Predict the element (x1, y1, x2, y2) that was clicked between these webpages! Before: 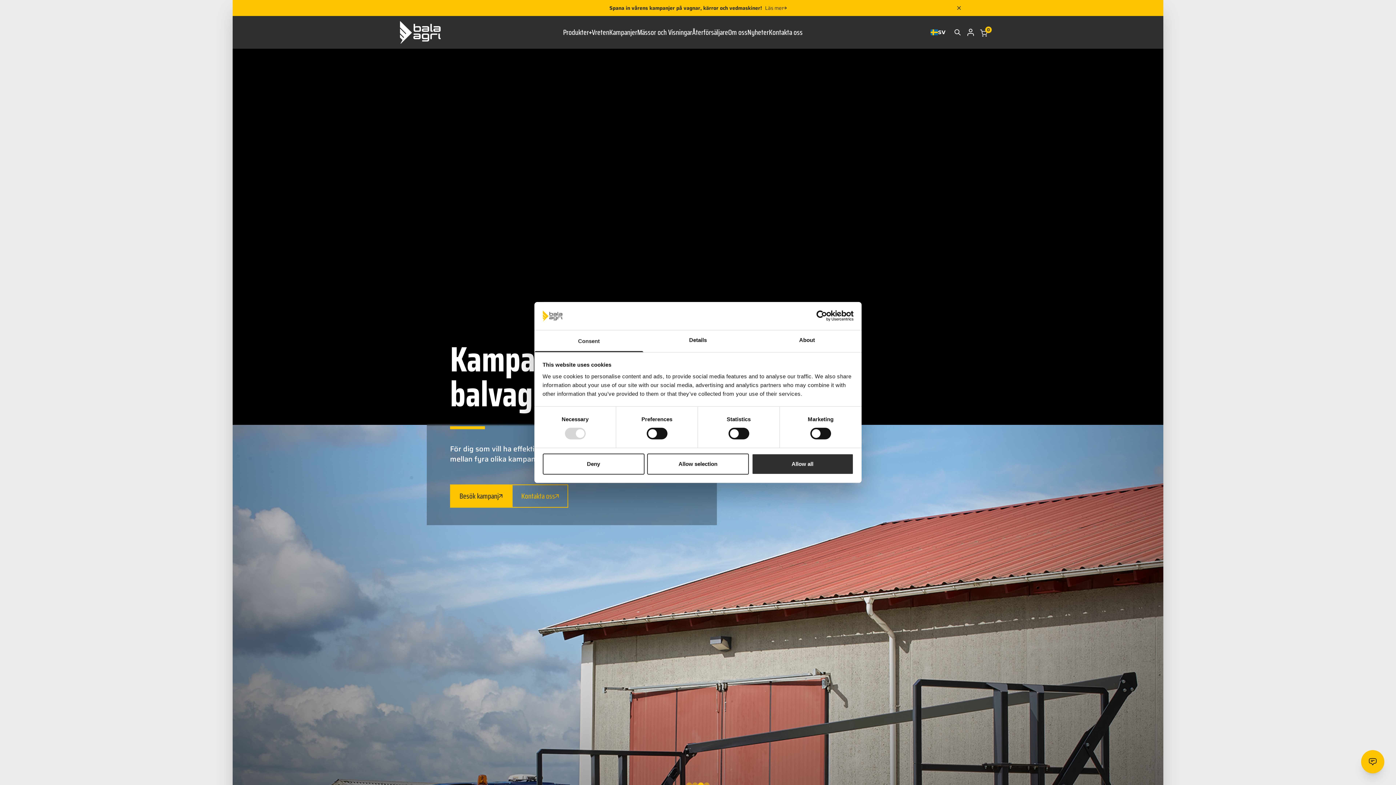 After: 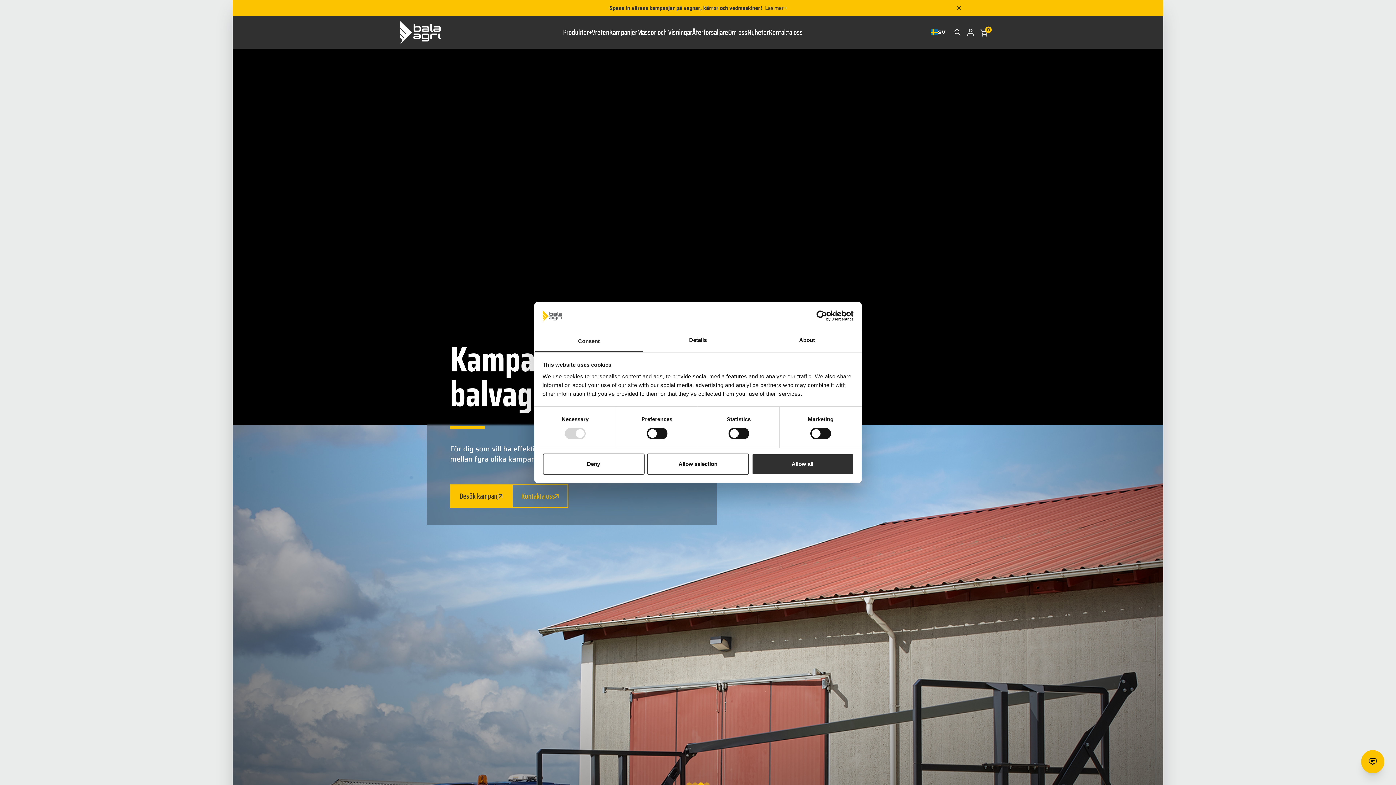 Action: bbox: (400, 20, 440, 43)